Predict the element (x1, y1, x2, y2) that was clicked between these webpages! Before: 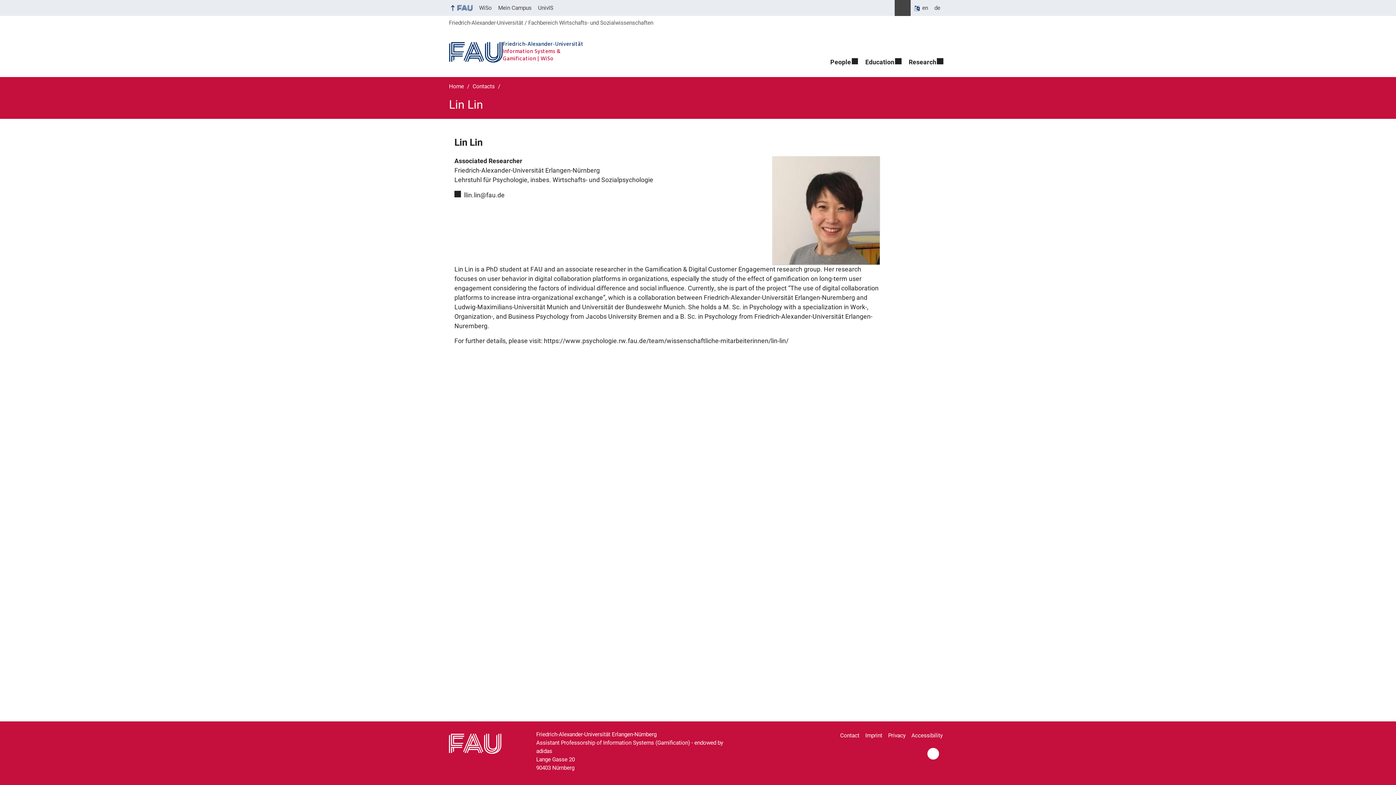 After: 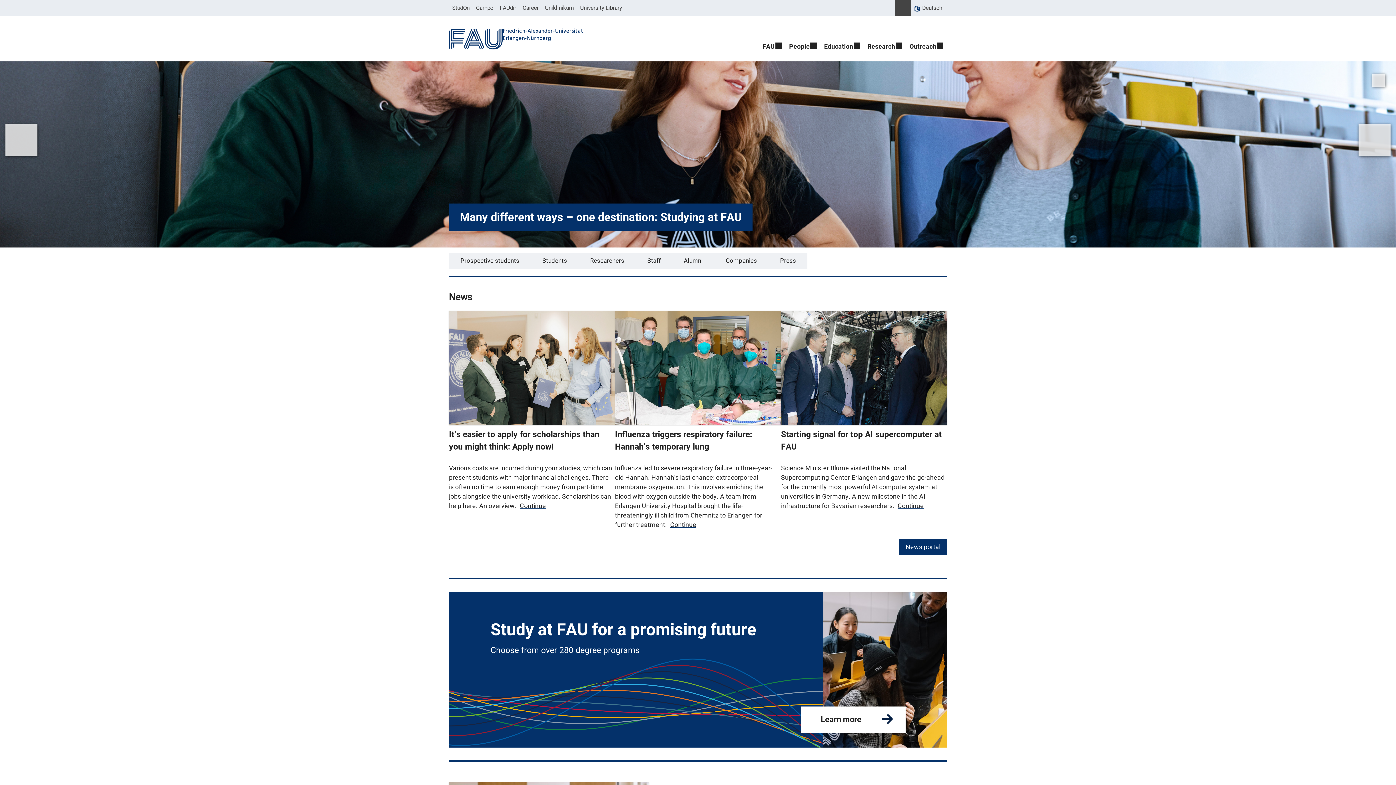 Action: bbox: (449, 0, 475, 16)